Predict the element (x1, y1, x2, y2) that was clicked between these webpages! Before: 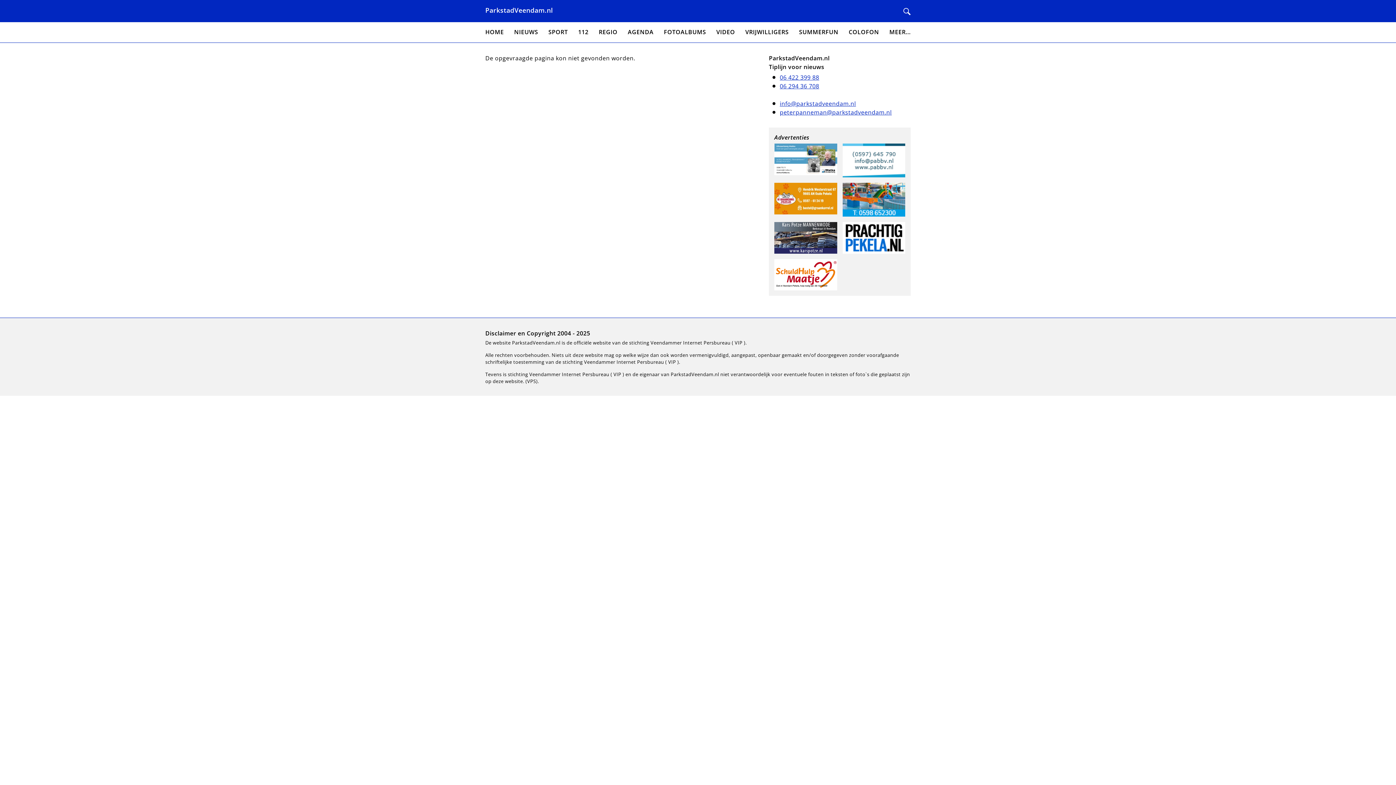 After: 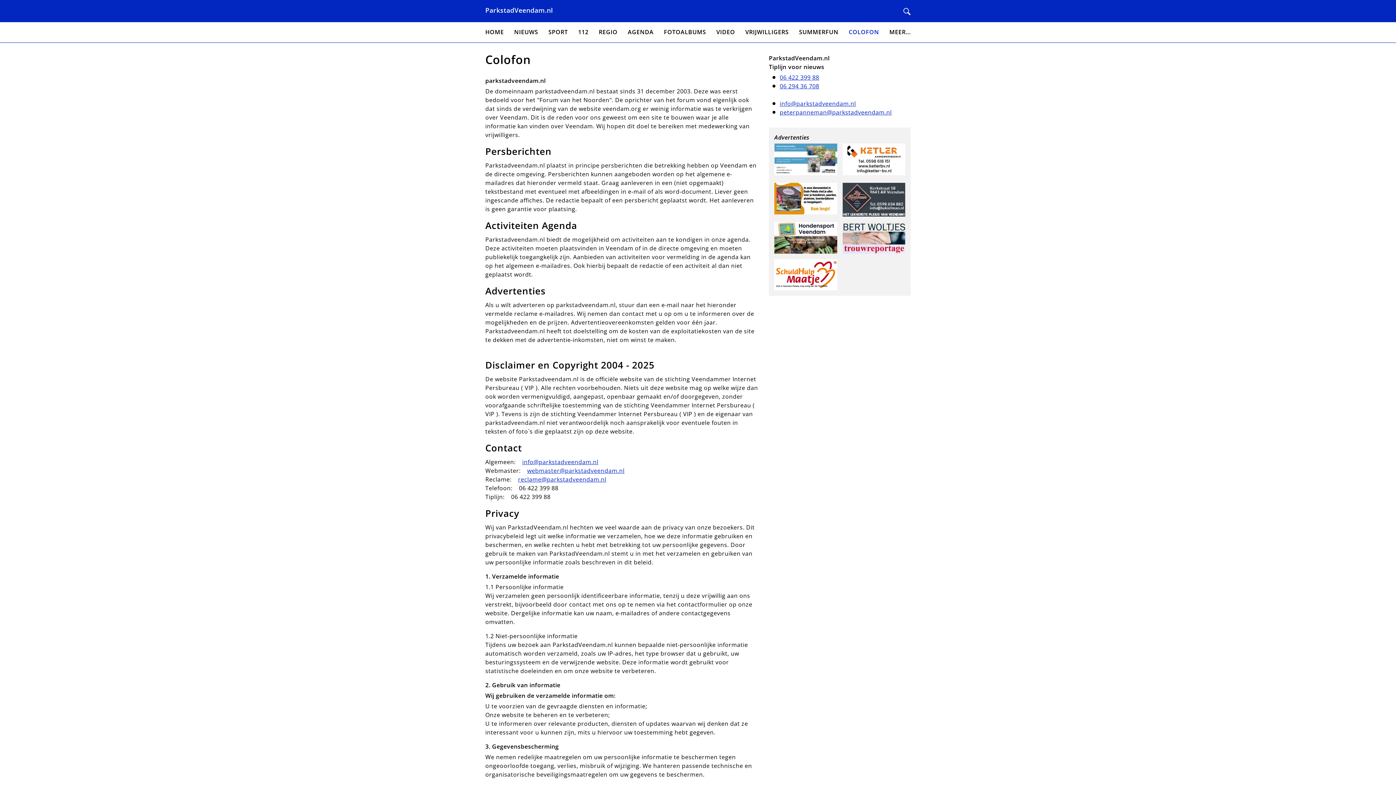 Action: label: COLOFON bbox: (848, 27, 879, 37)